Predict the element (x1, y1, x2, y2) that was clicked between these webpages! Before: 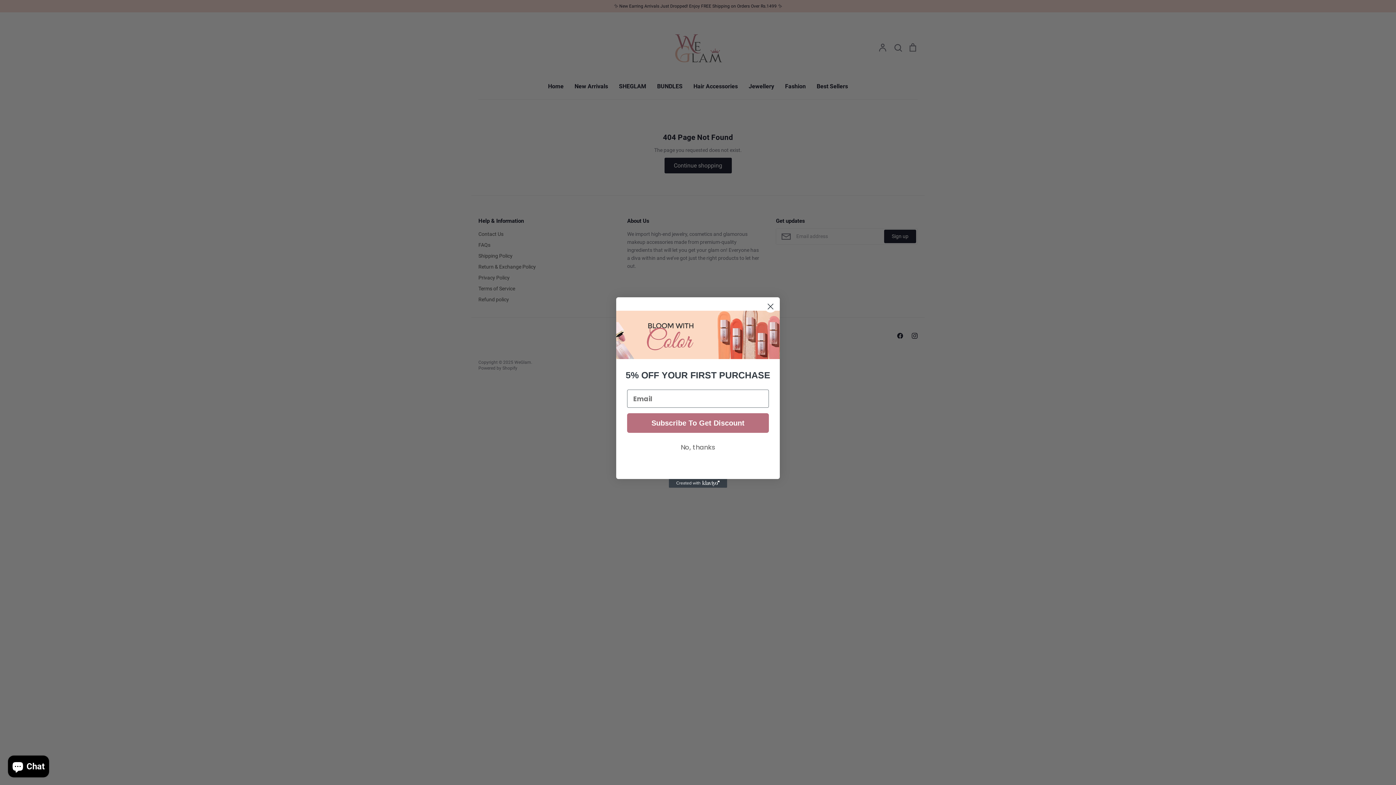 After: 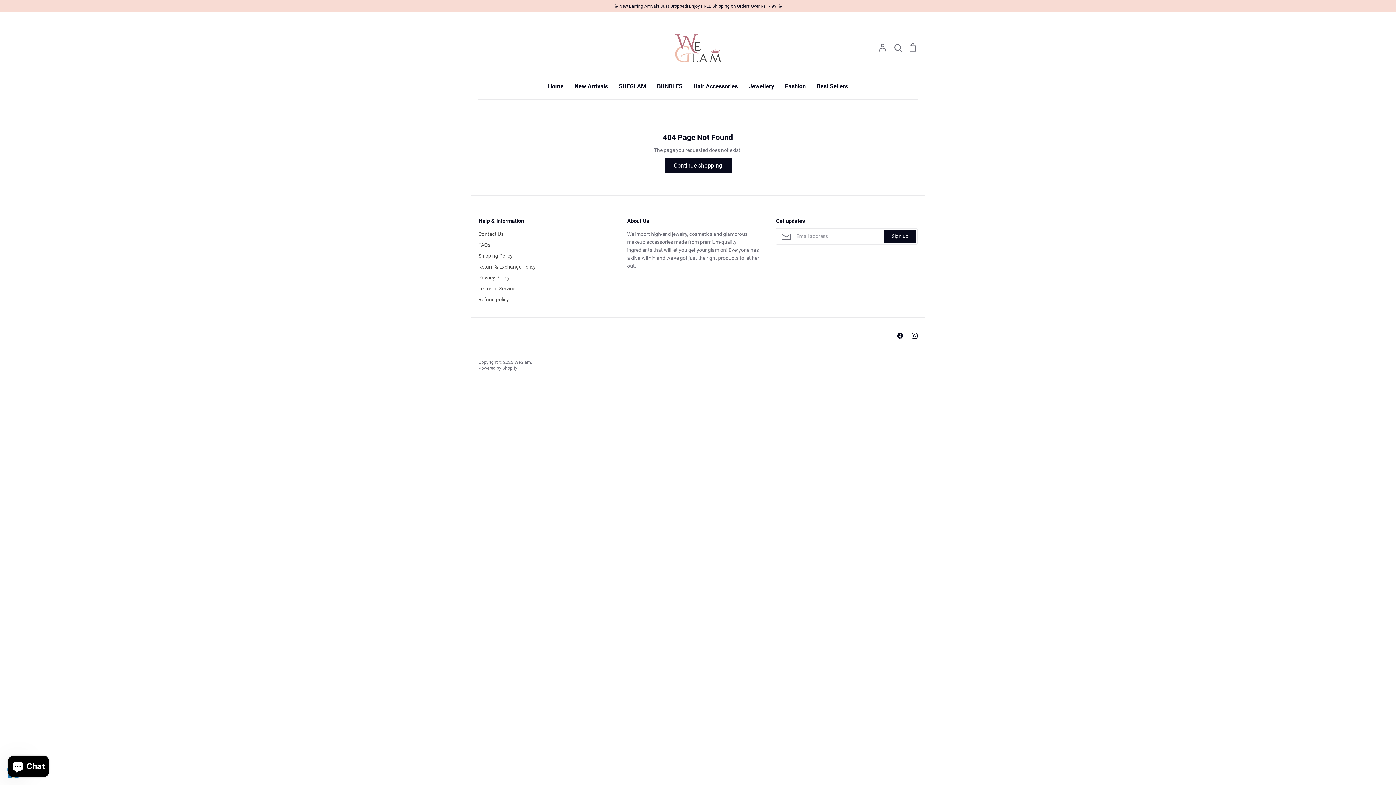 Action: bbox: (627, 440, 769, 454) label: No, thanks